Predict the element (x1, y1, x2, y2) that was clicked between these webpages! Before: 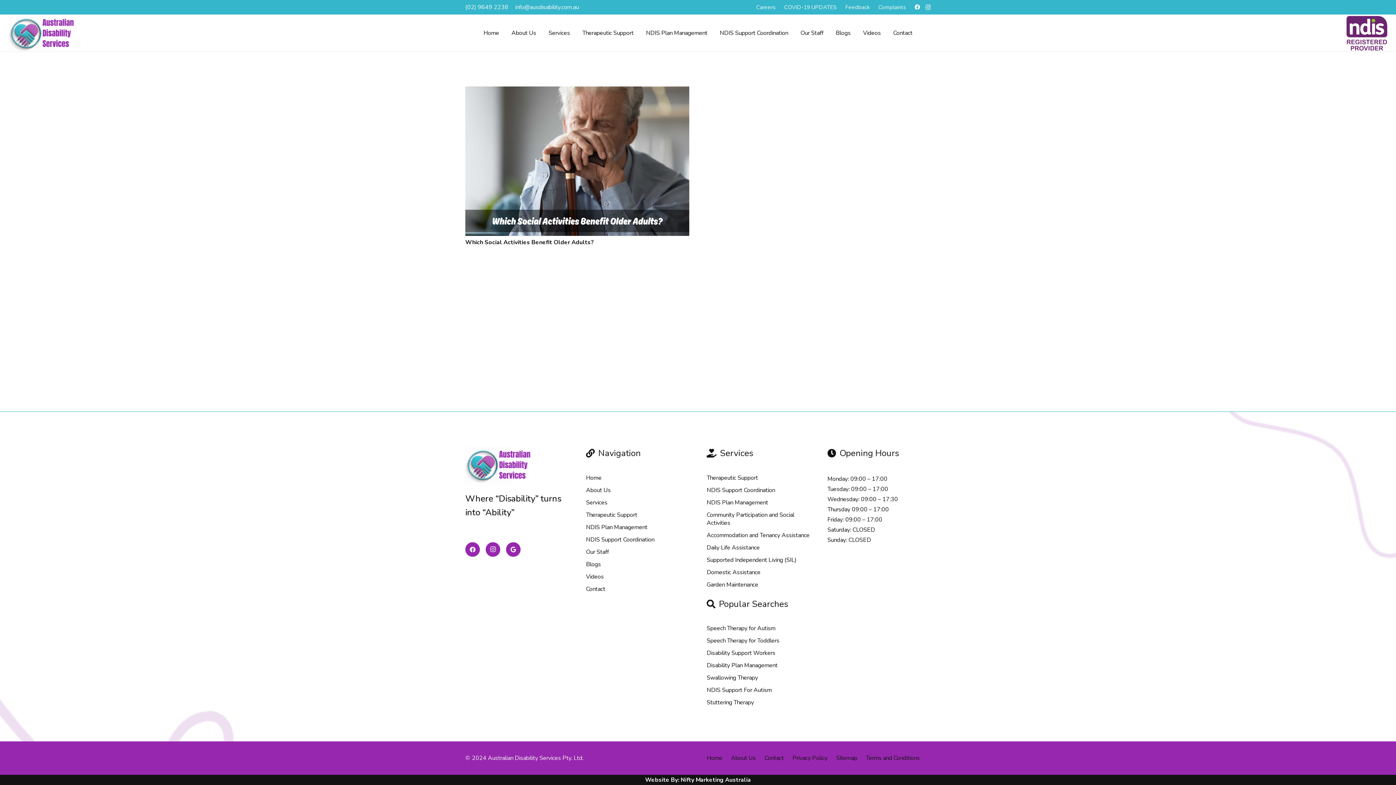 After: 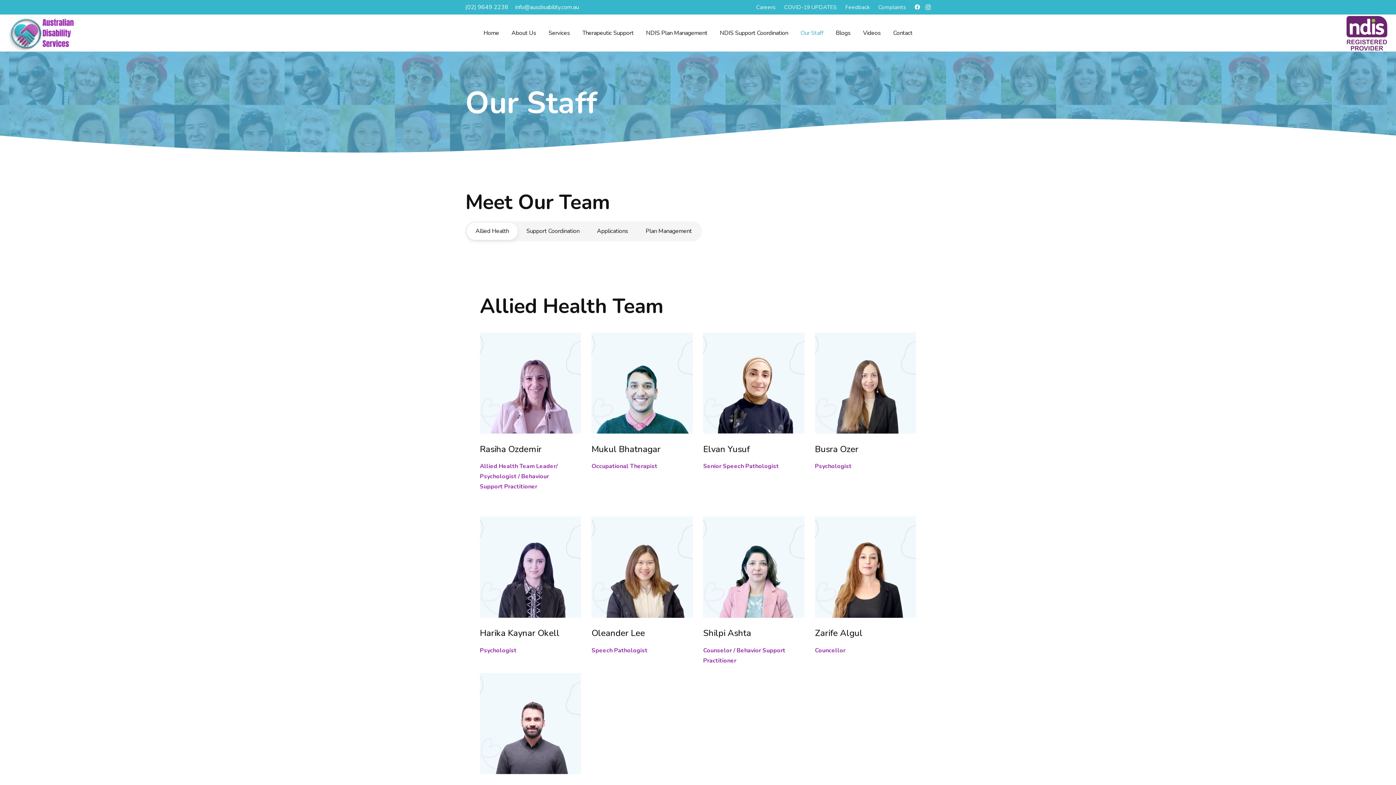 Action: bbox: (794, 24, 829, 42) label: Our Staff